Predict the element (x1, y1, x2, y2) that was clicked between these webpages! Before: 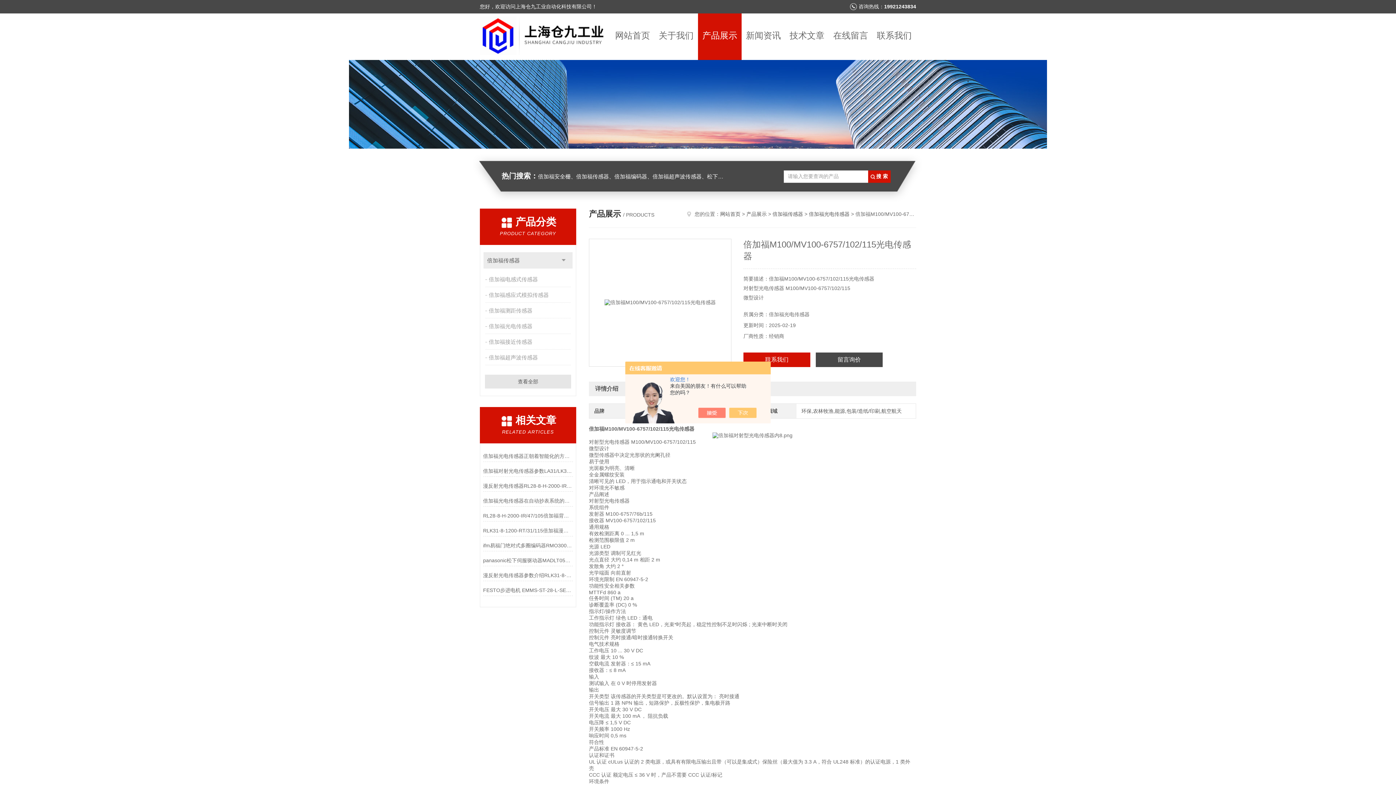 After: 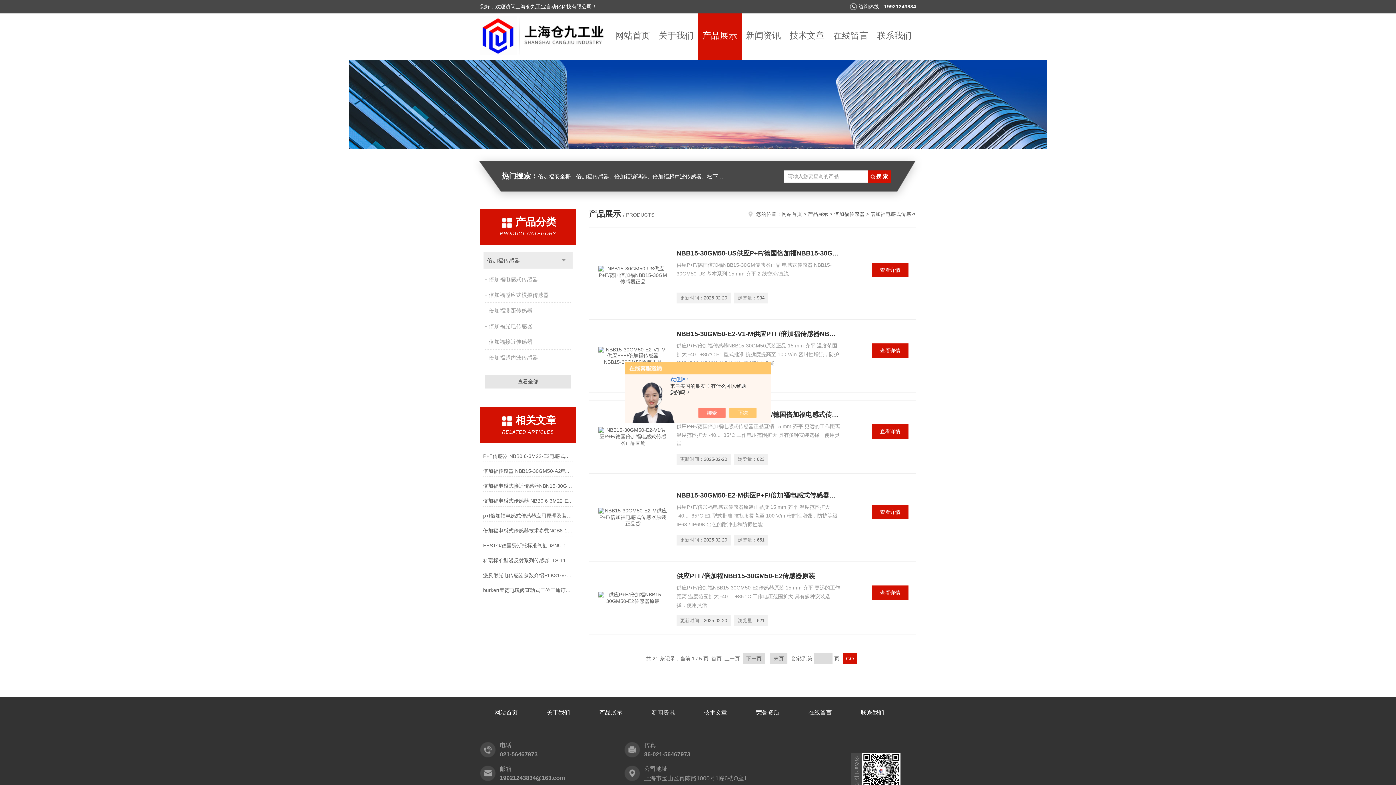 Action: bbox: (485, 272, 572, 286) label: 倍加福电感式传感器